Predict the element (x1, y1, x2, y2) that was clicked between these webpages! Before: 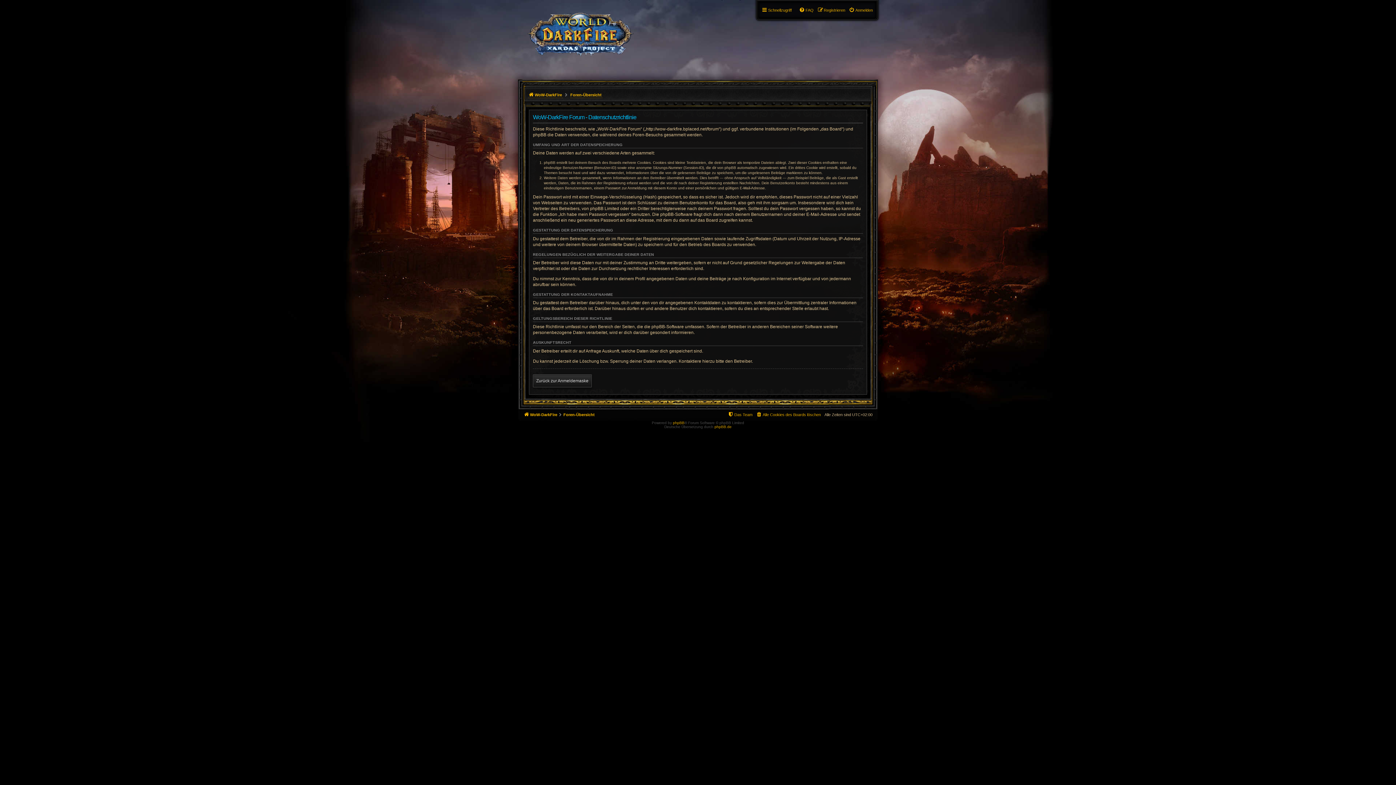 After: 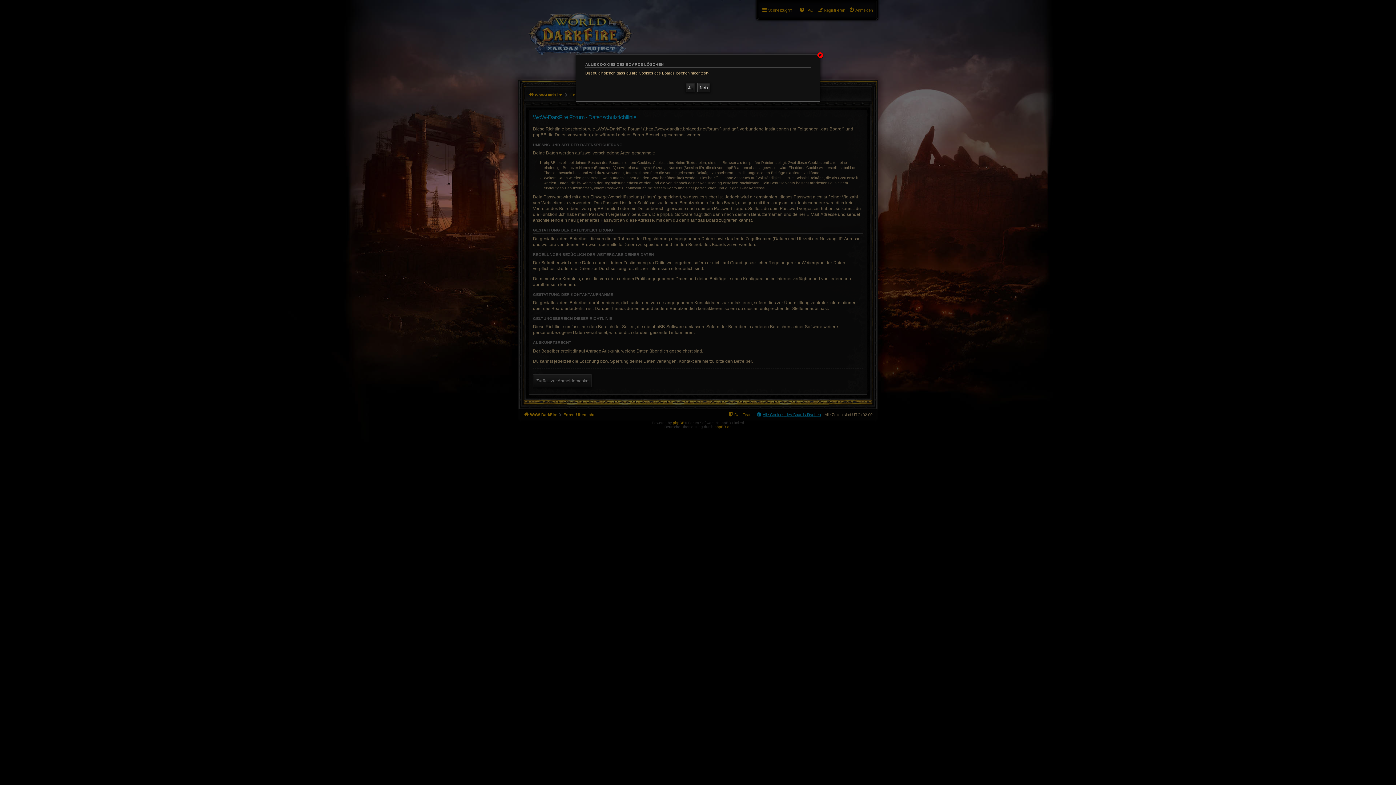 Action: label: Alle Cookies des Boards löschen bbox: (756, 410, 821, 419)